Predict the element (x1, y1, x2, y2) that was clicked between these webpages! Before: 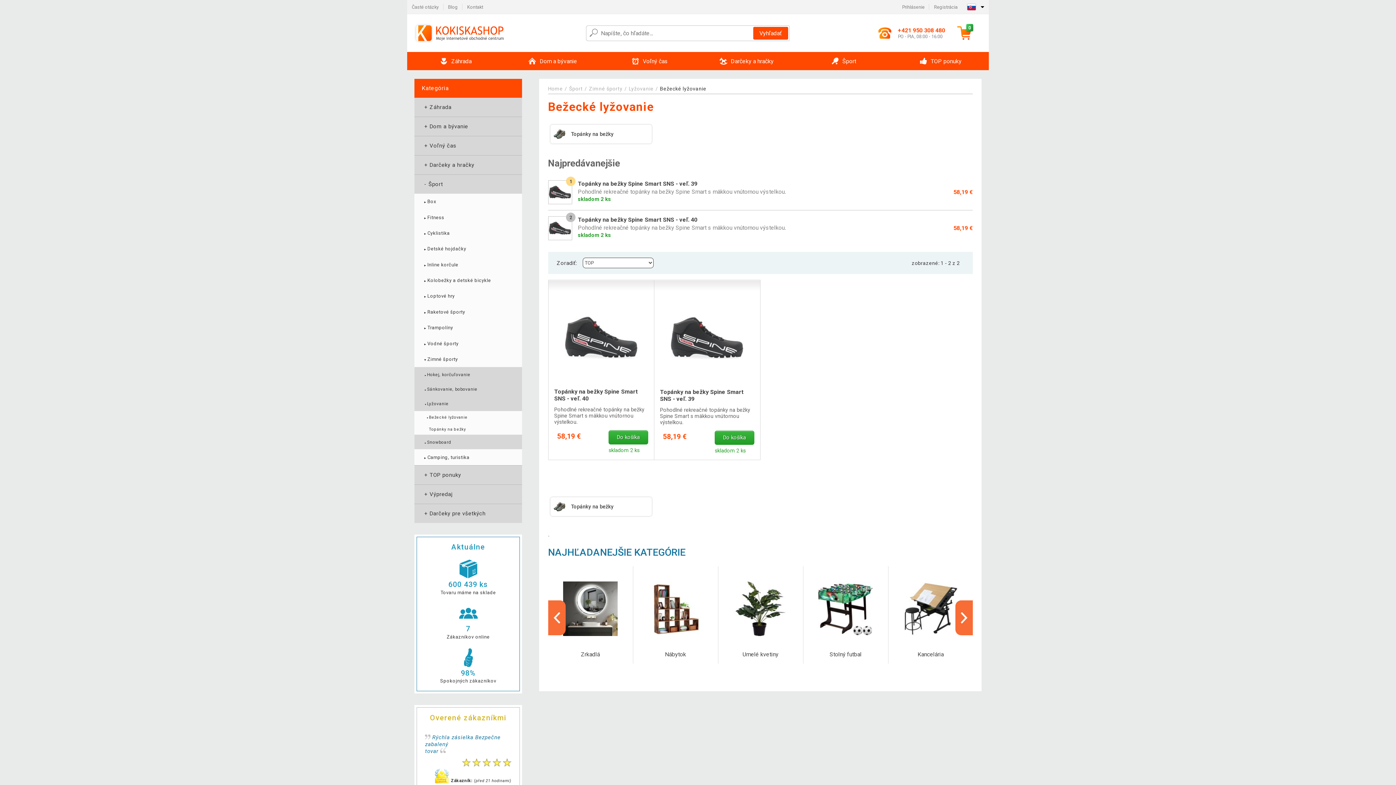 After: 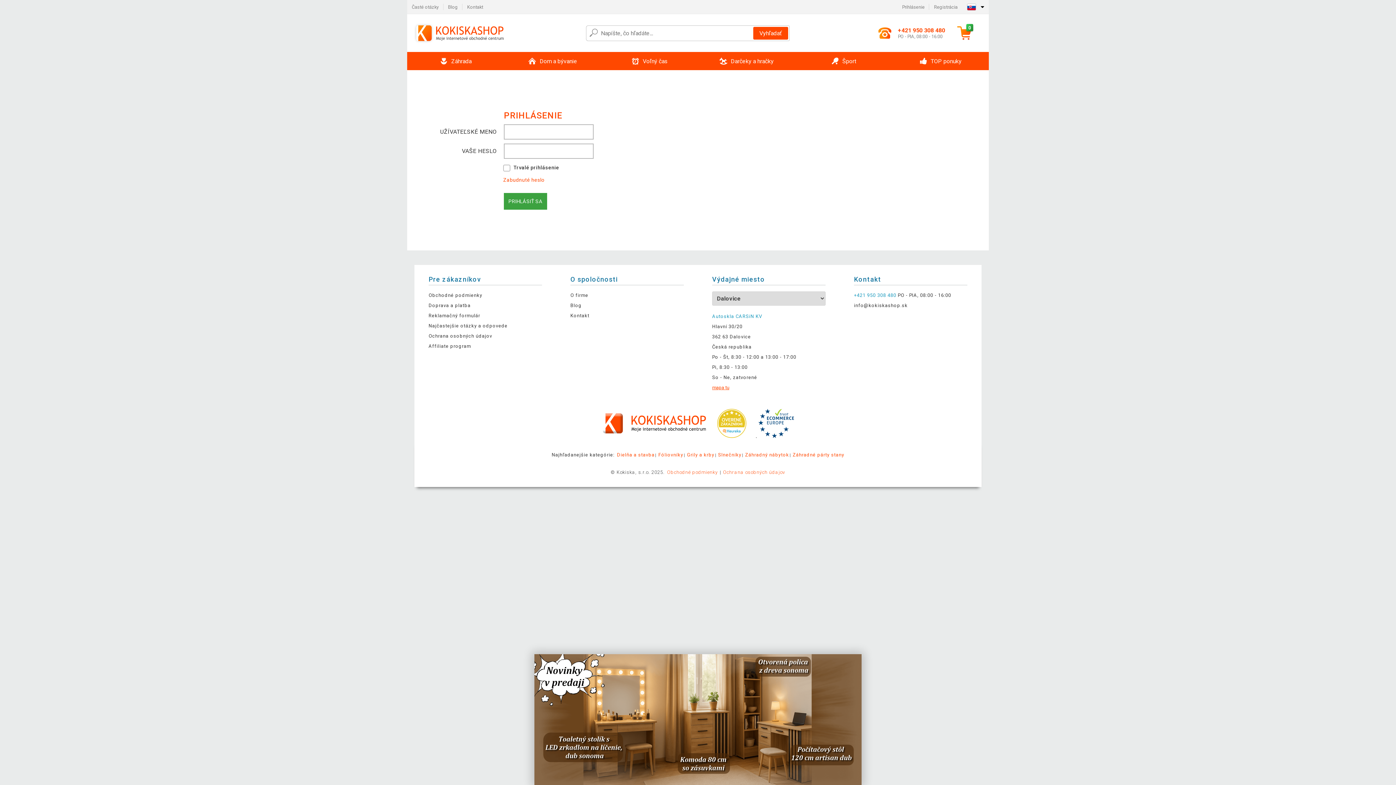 Action: bbox: (897, 0, 929, 13) label: Prihlásenie